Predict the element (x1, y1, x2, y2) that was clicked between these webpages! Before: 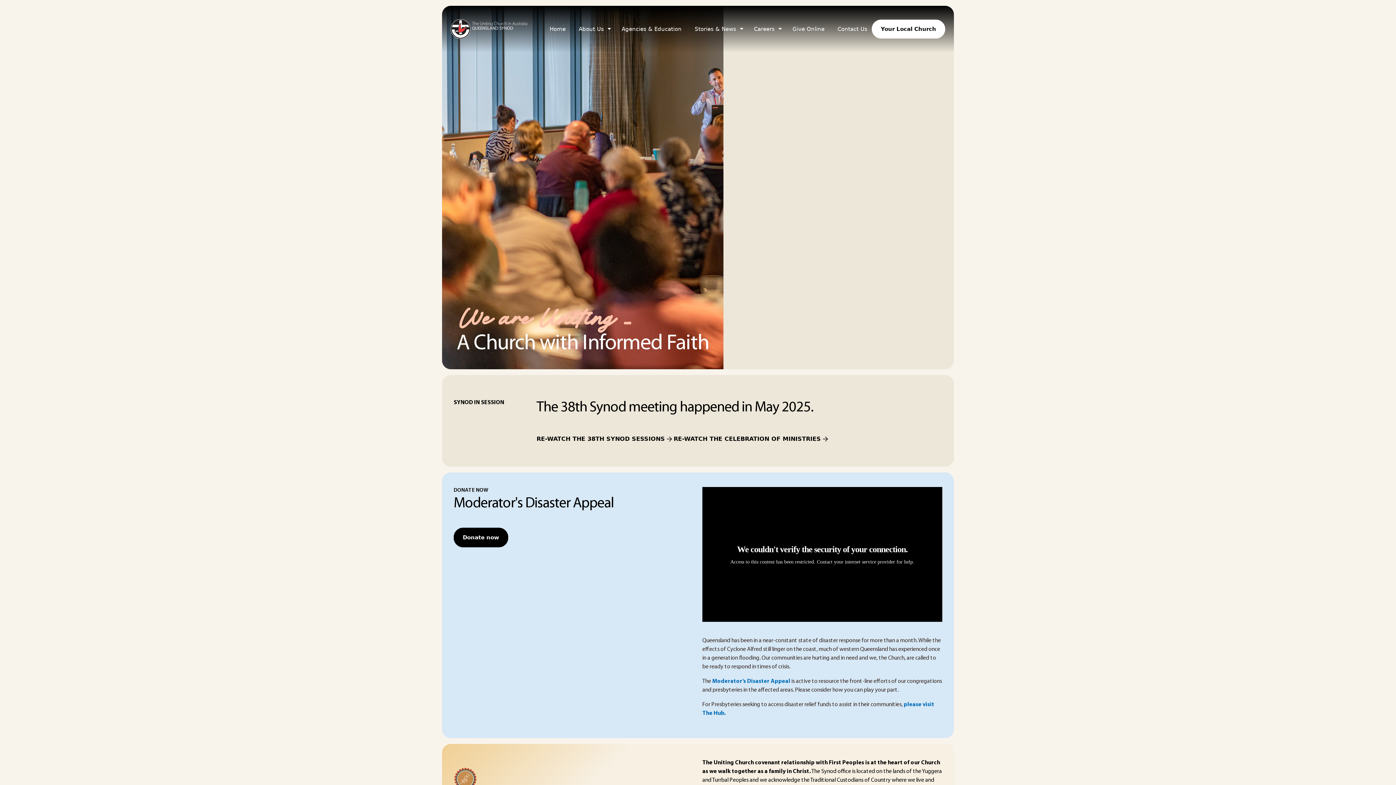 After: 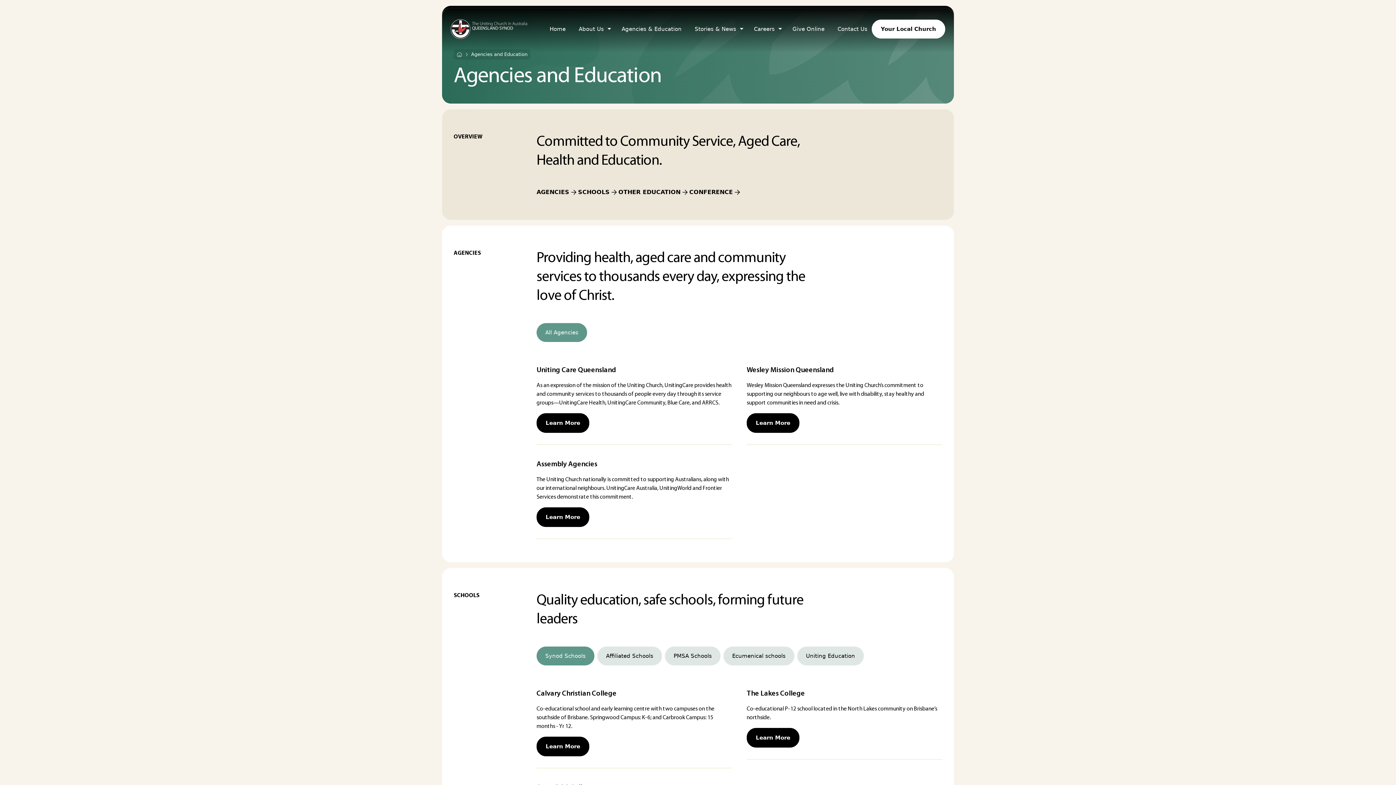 Action: bbox: (617, 22, 686, 35) label: Agencies & Education